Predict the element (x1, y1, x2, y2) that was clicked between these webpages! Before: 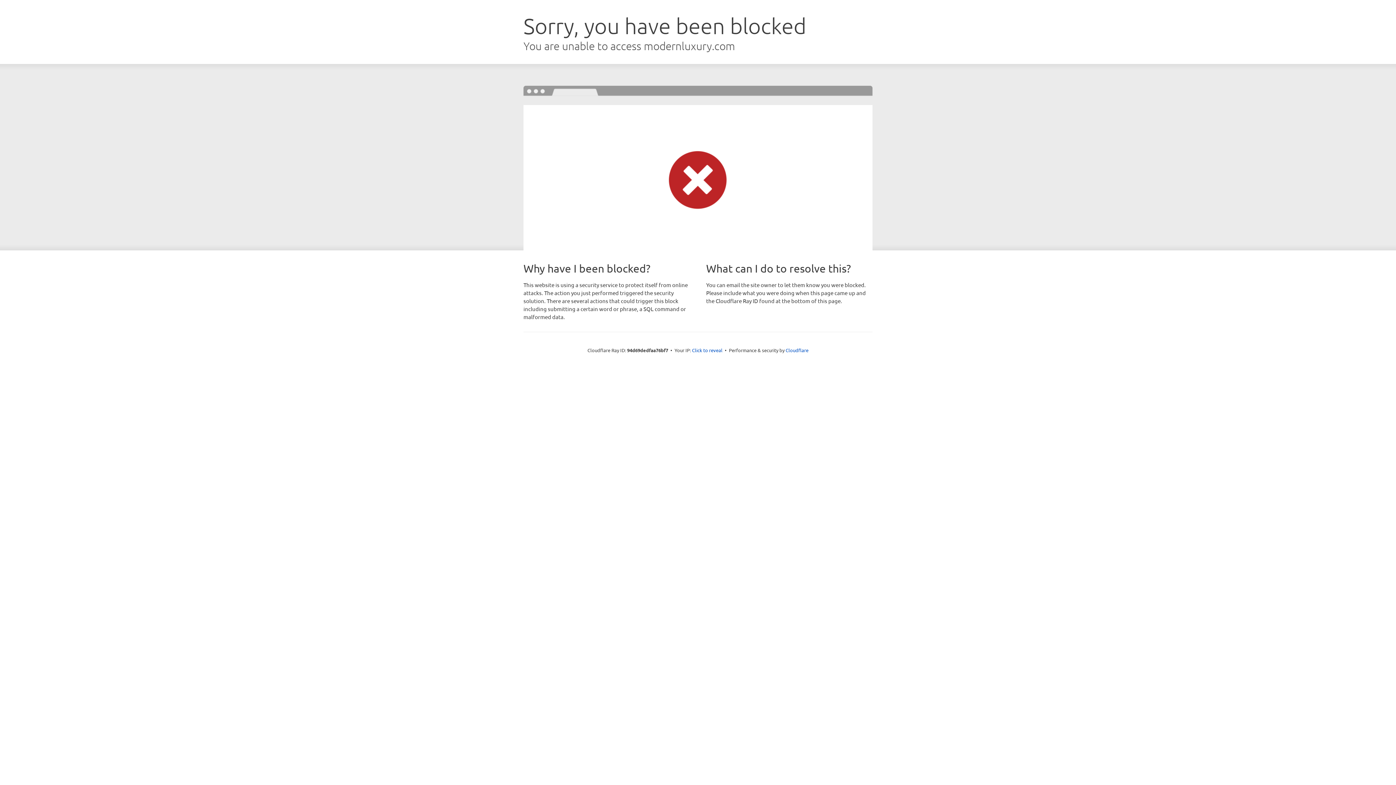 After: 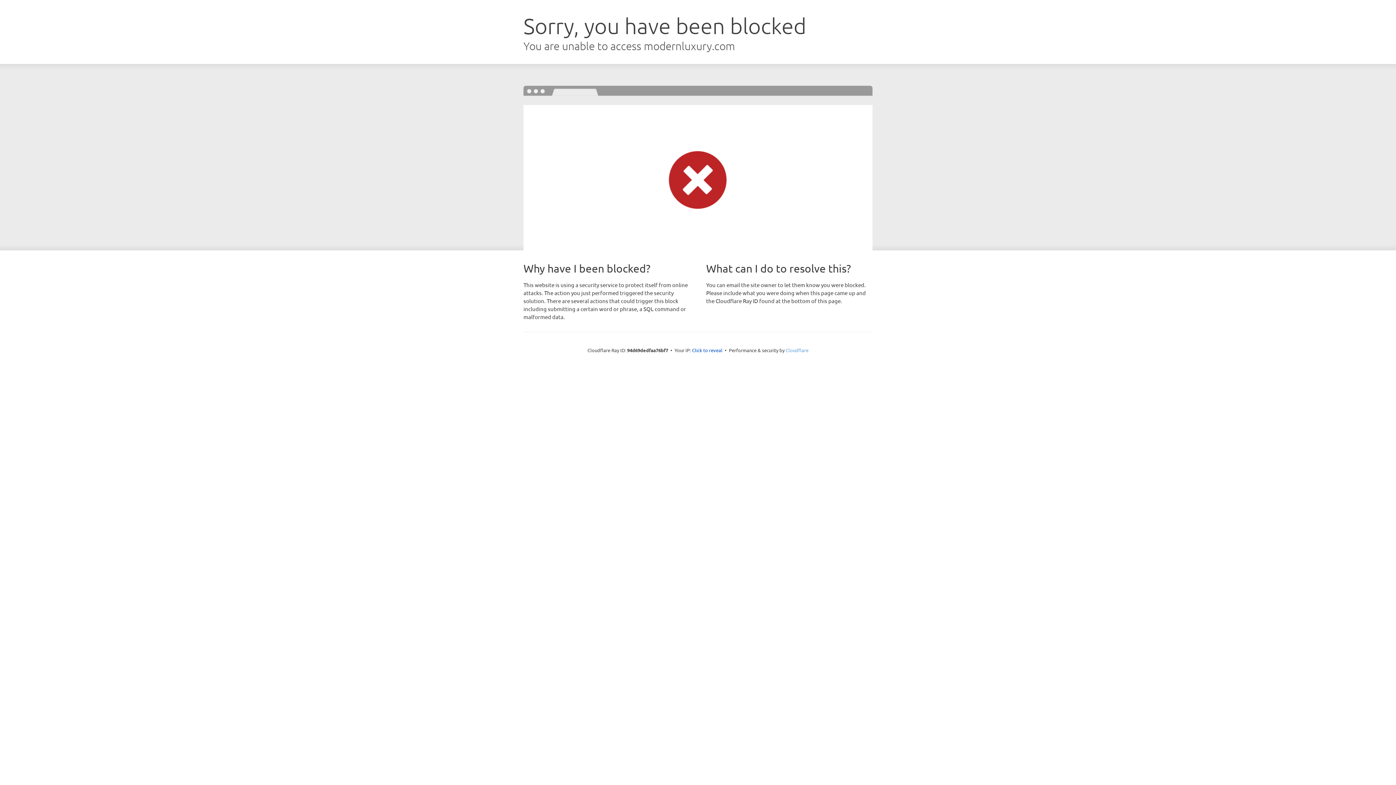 Action: bbox: (785, 347, 808, 353) label: Cloudflare